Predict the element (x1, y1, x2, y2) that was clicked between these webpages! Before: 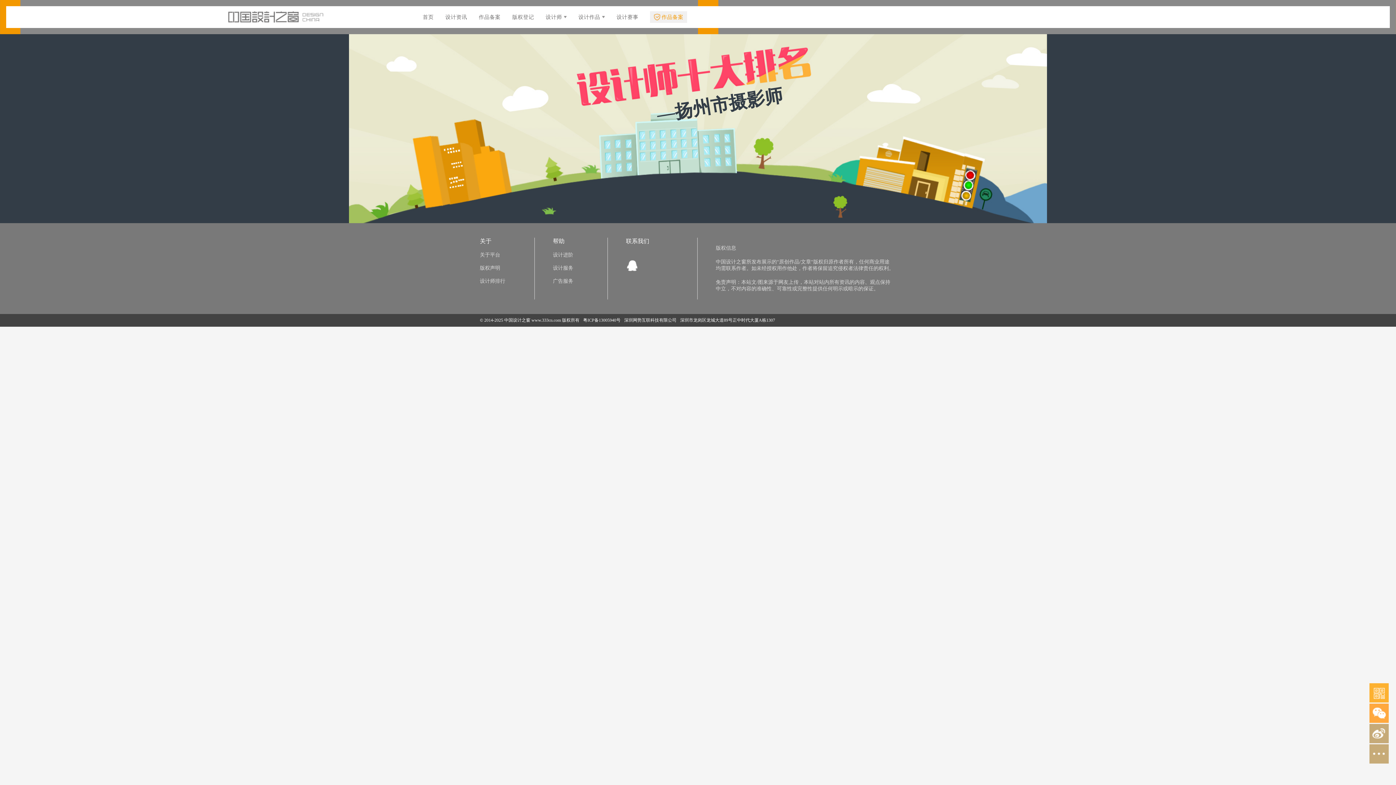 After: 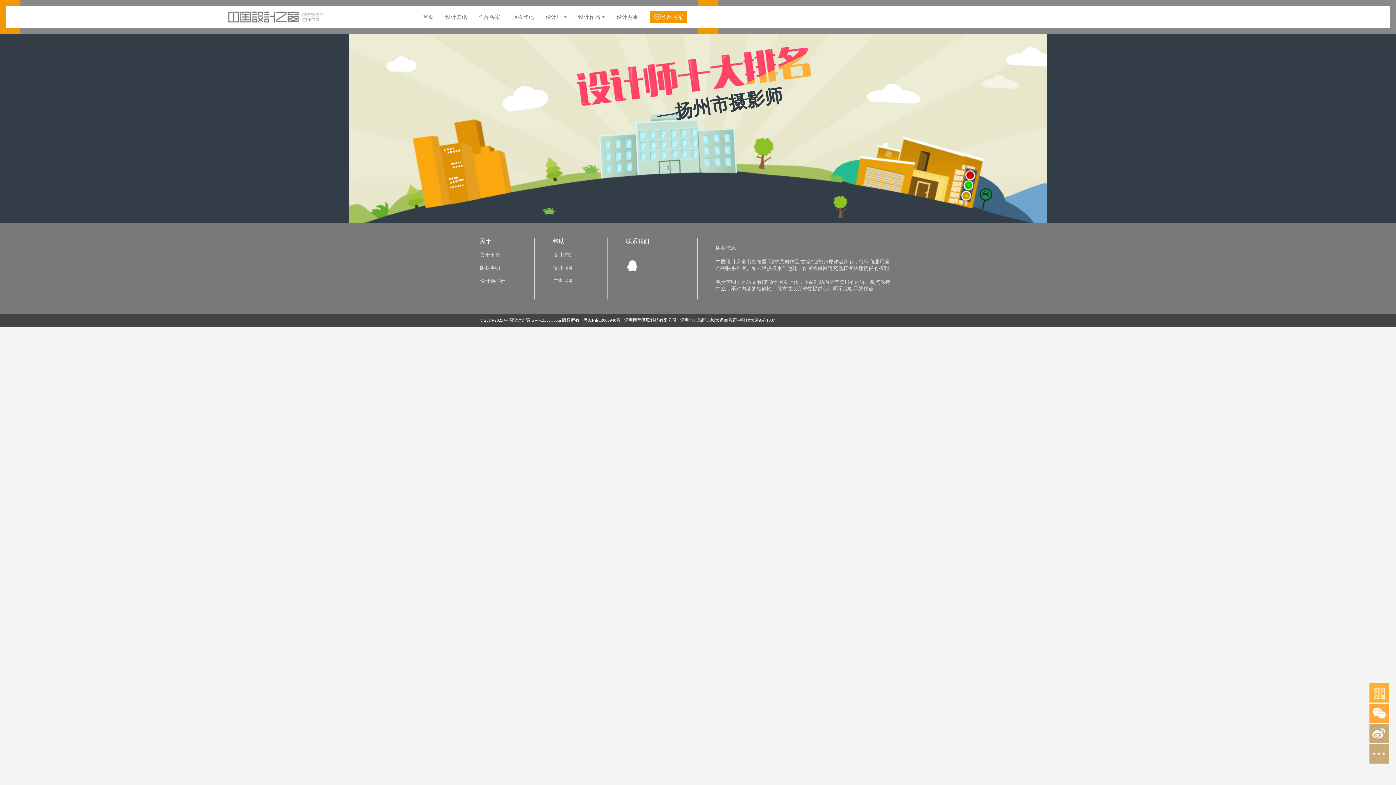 Action: label: 作品备案 bbox: (650, 11, 687, 22)